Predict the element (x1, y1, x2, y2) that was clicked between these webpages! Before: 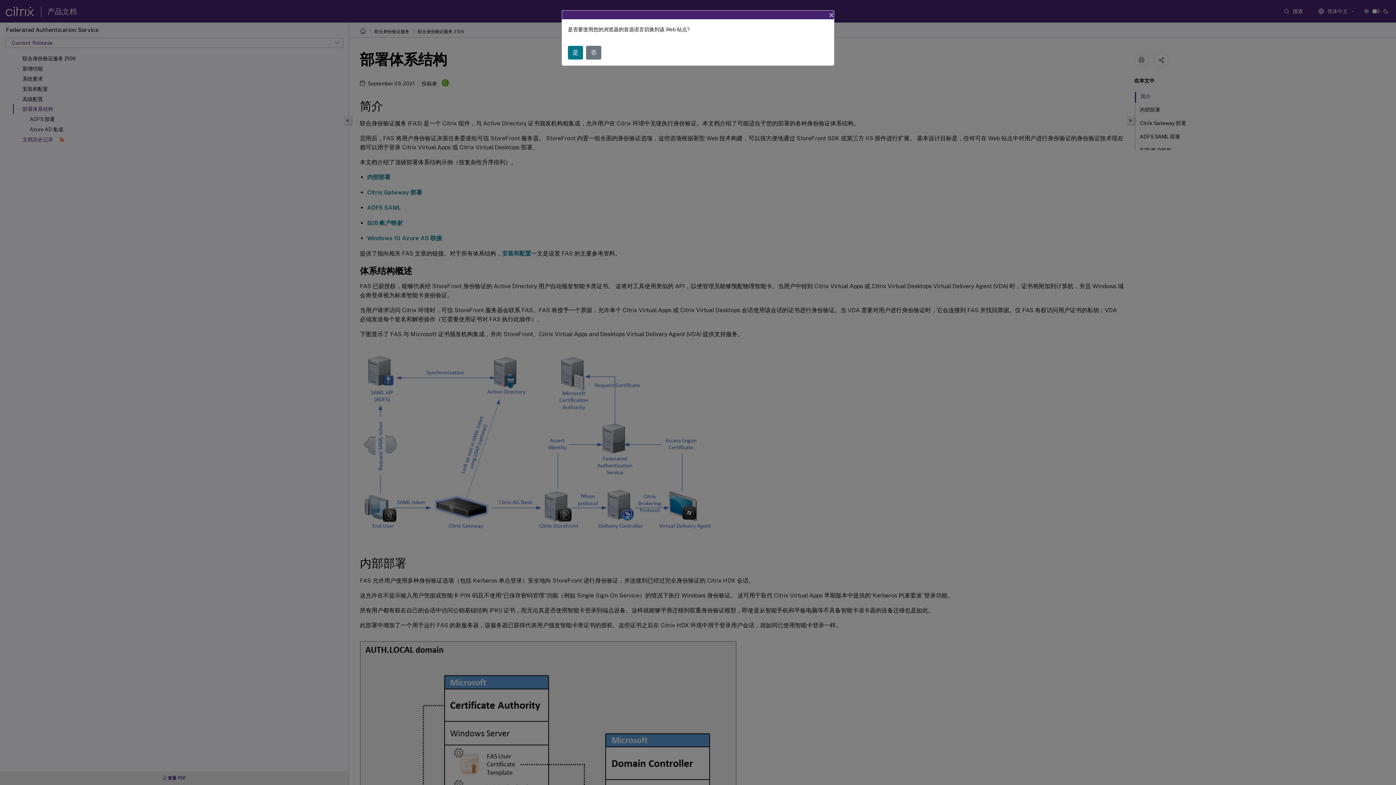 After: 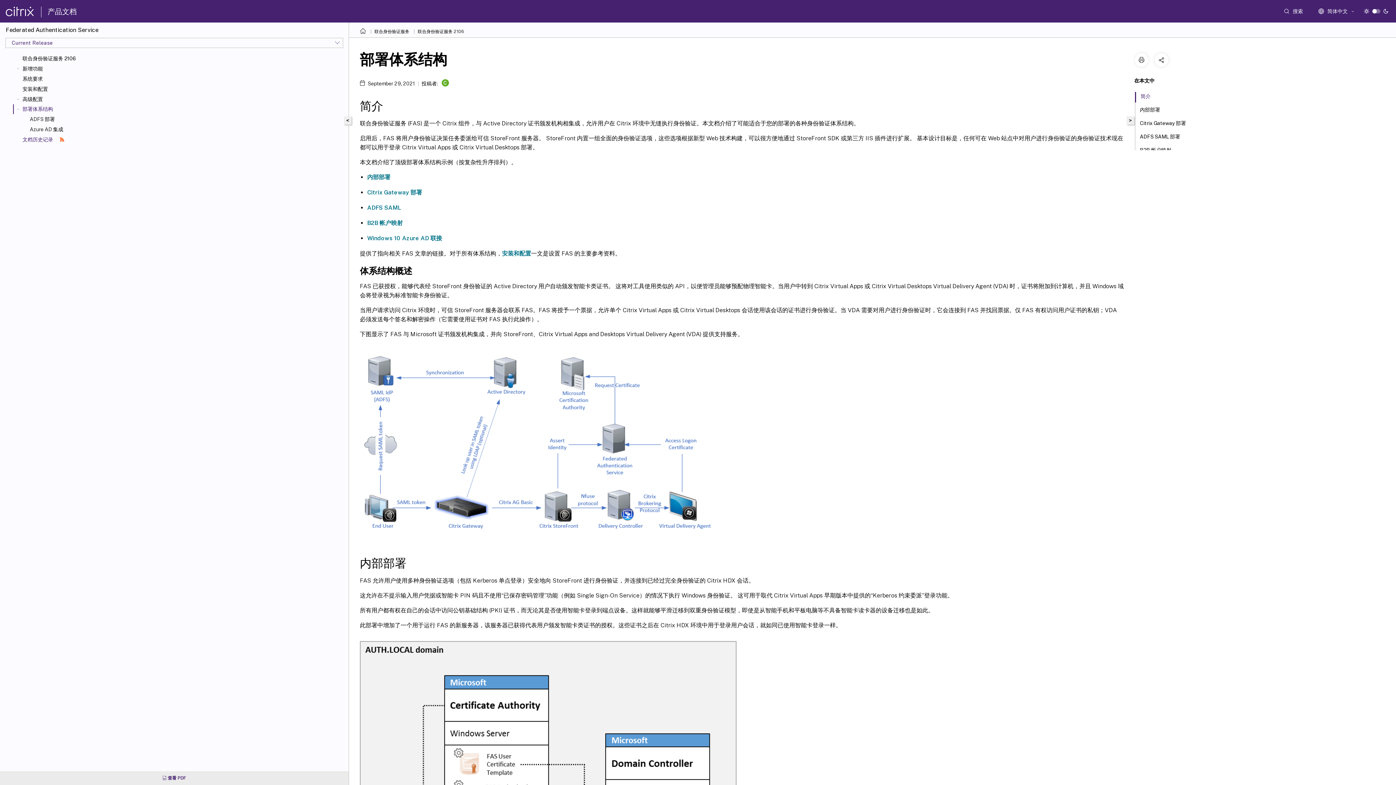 Action: bbox: (823, 4, 840, 25) label: Close